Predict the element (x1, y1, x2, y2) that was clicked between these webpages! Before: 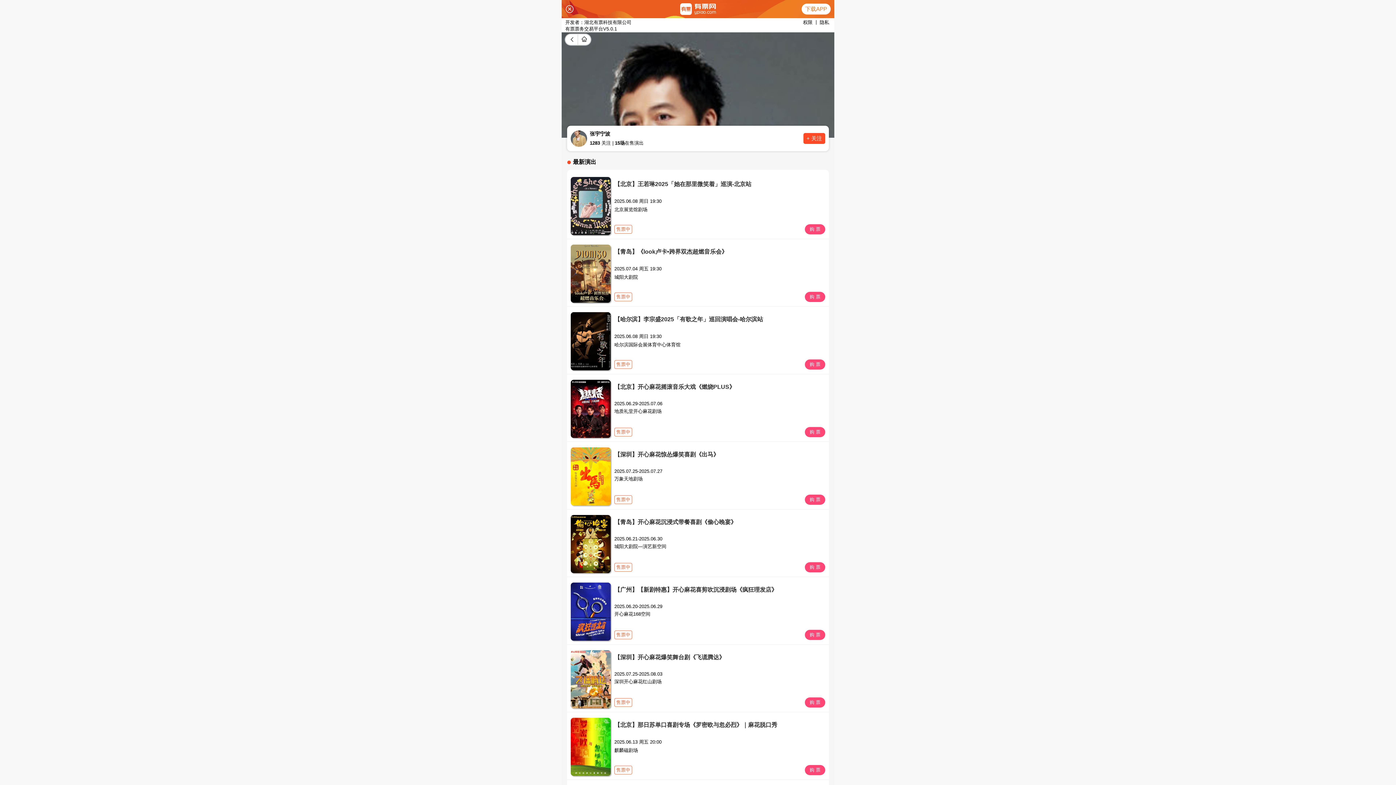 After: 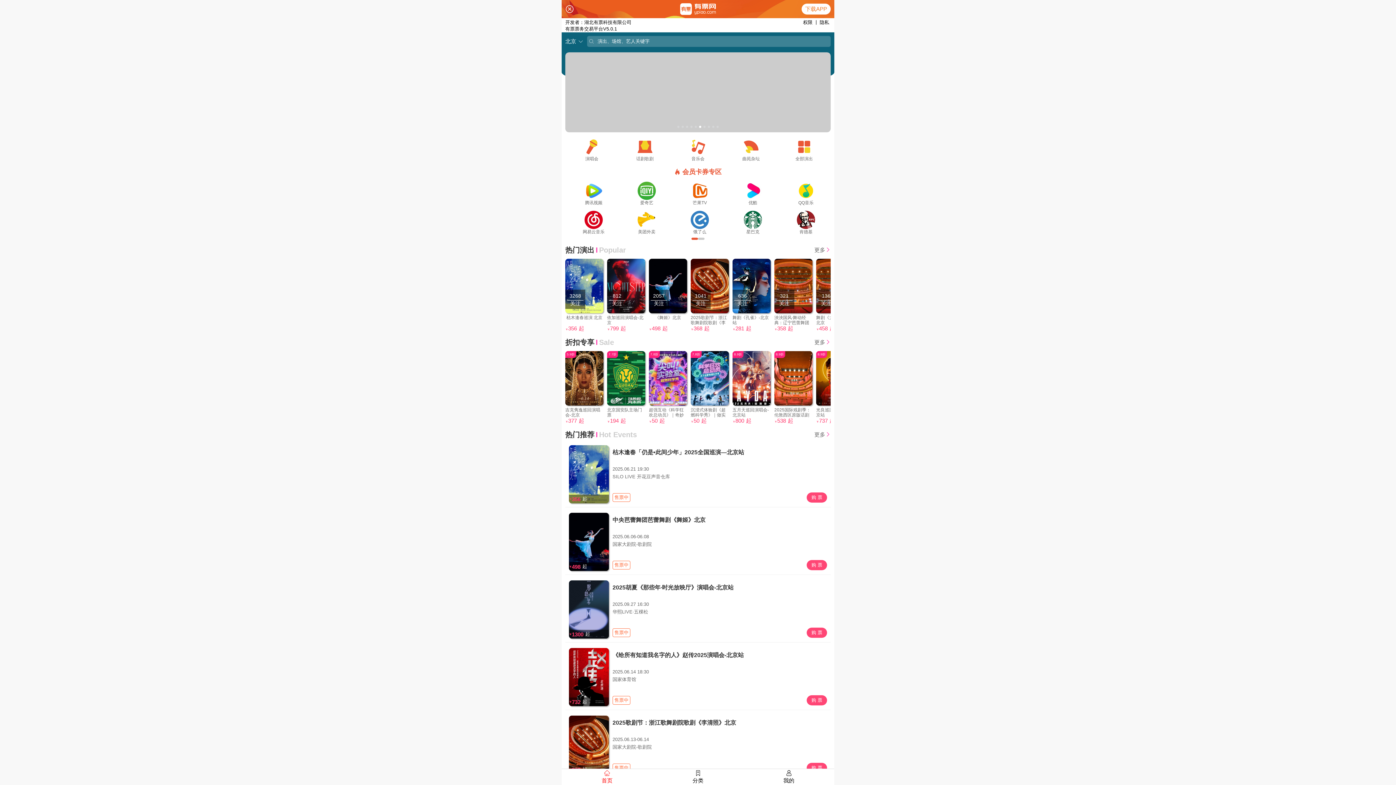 Action: bbox: (581, 35, 587, 43)